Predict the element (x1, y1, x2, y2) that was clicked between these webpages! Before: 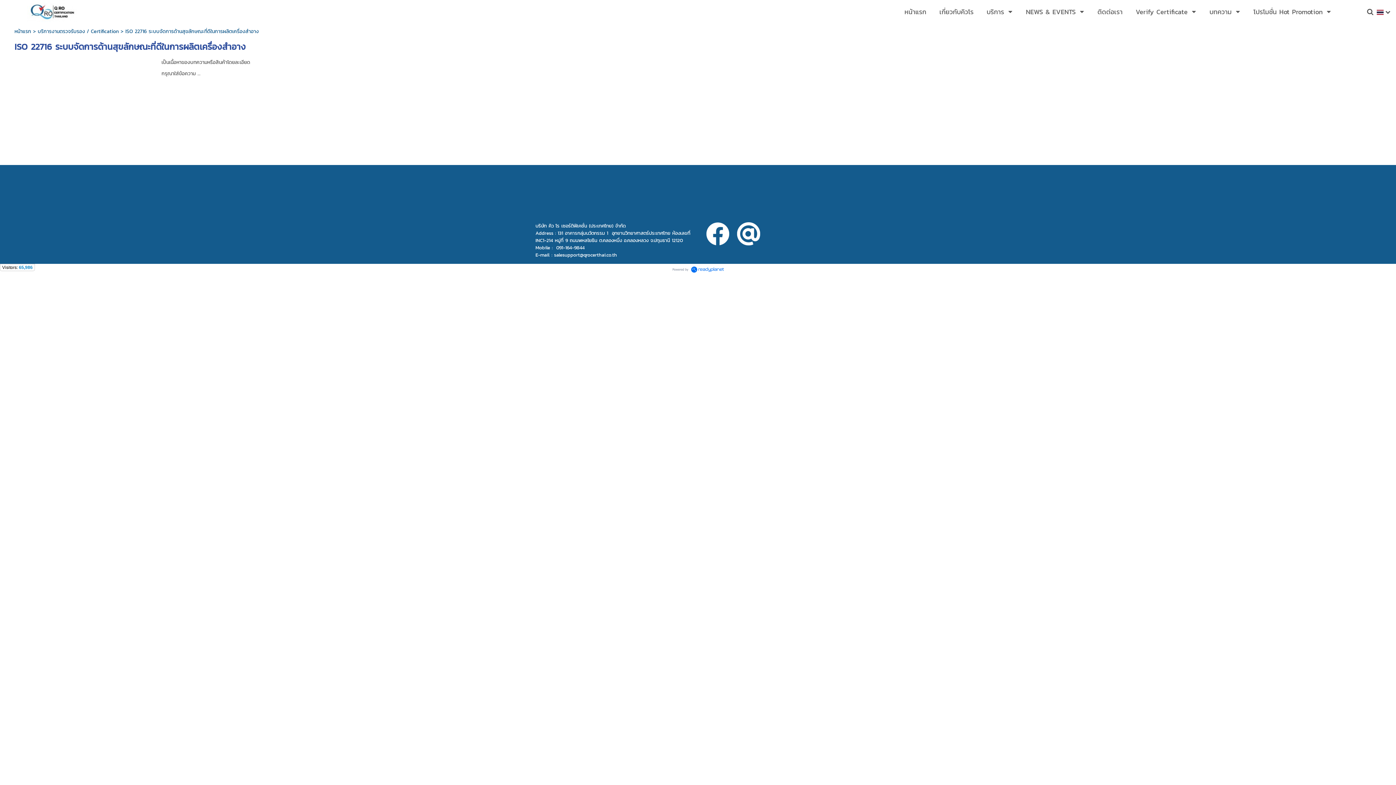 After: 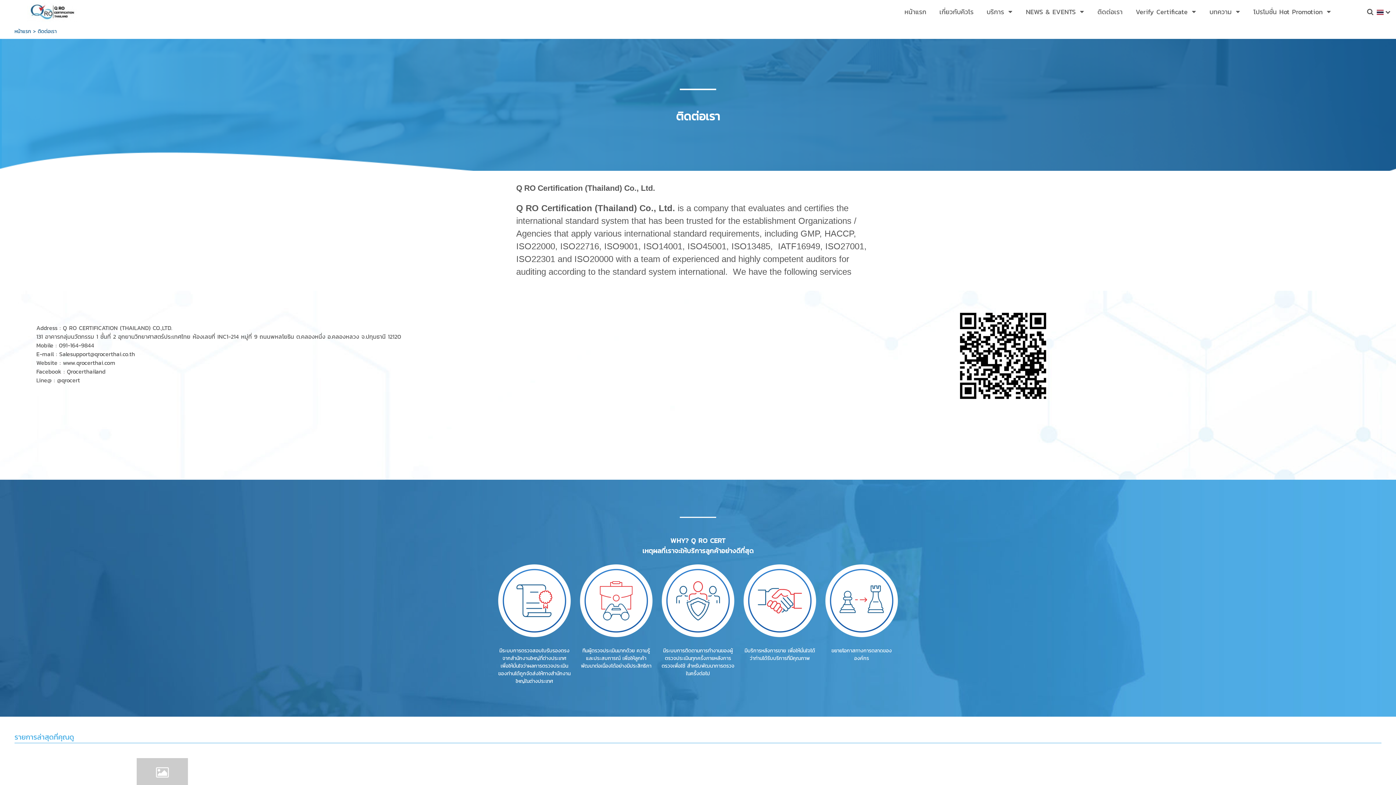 Action: bbox: (1097, 5, 1122, 18) label: ติดต่อเรา